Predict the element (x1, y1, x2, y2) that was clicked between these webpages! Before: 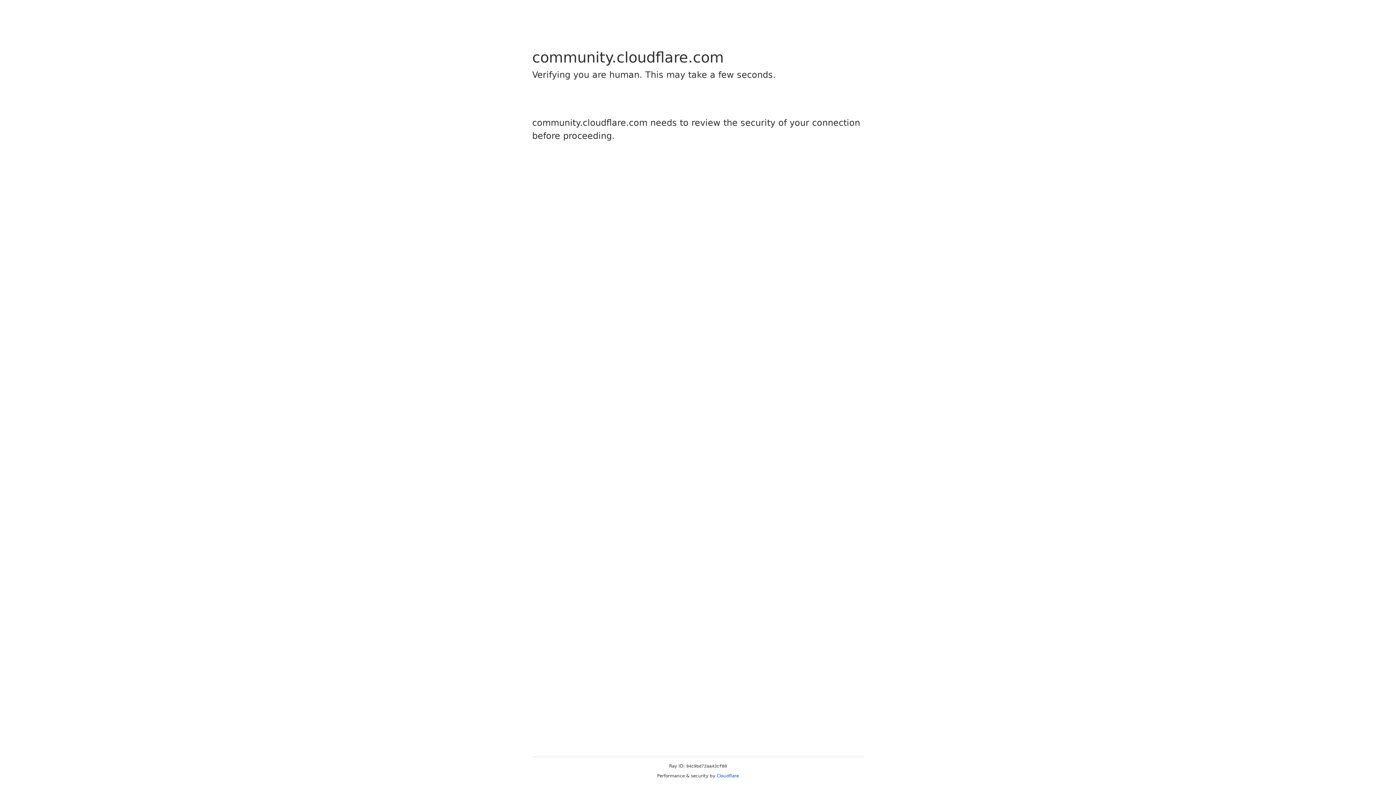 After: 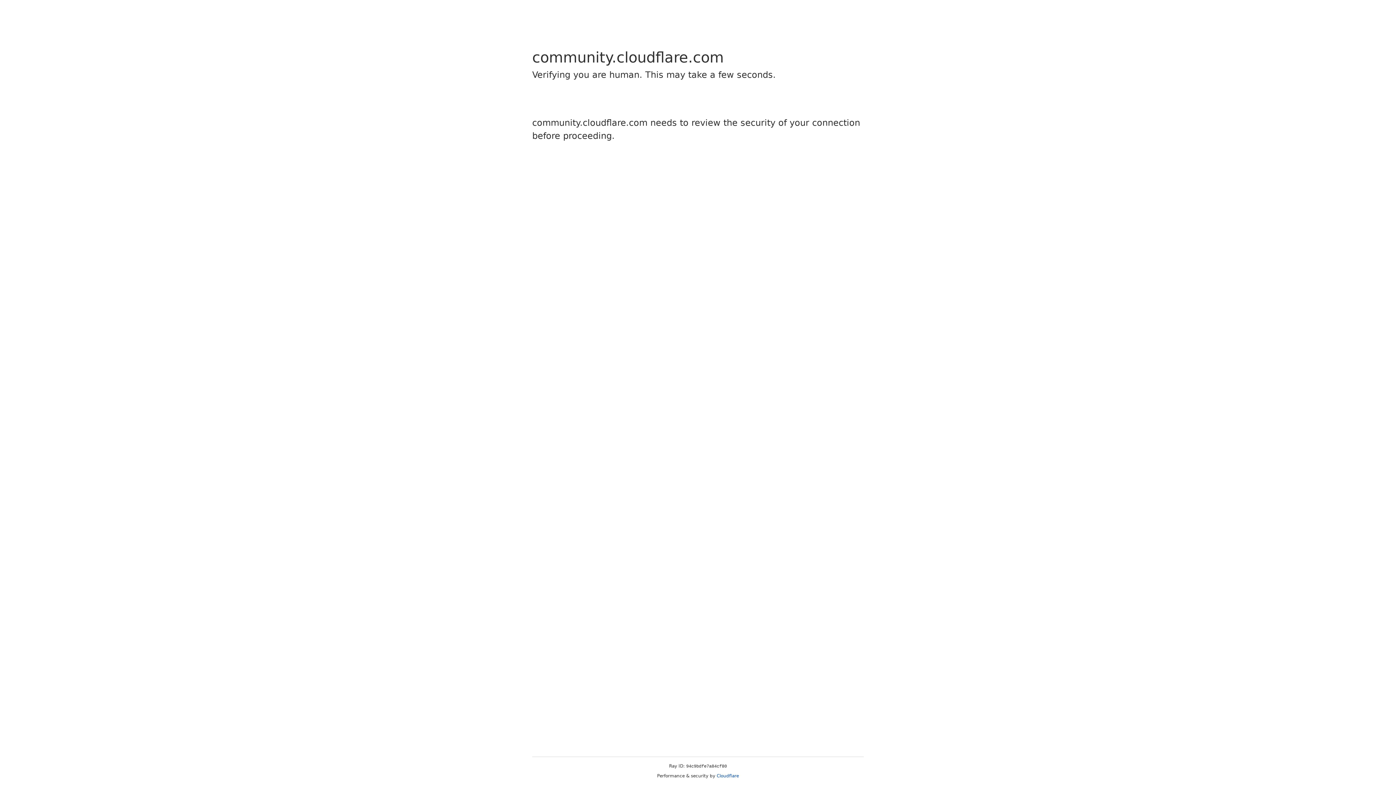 Action: label: Cloudflare bbox: (716, 773, 739, 778)